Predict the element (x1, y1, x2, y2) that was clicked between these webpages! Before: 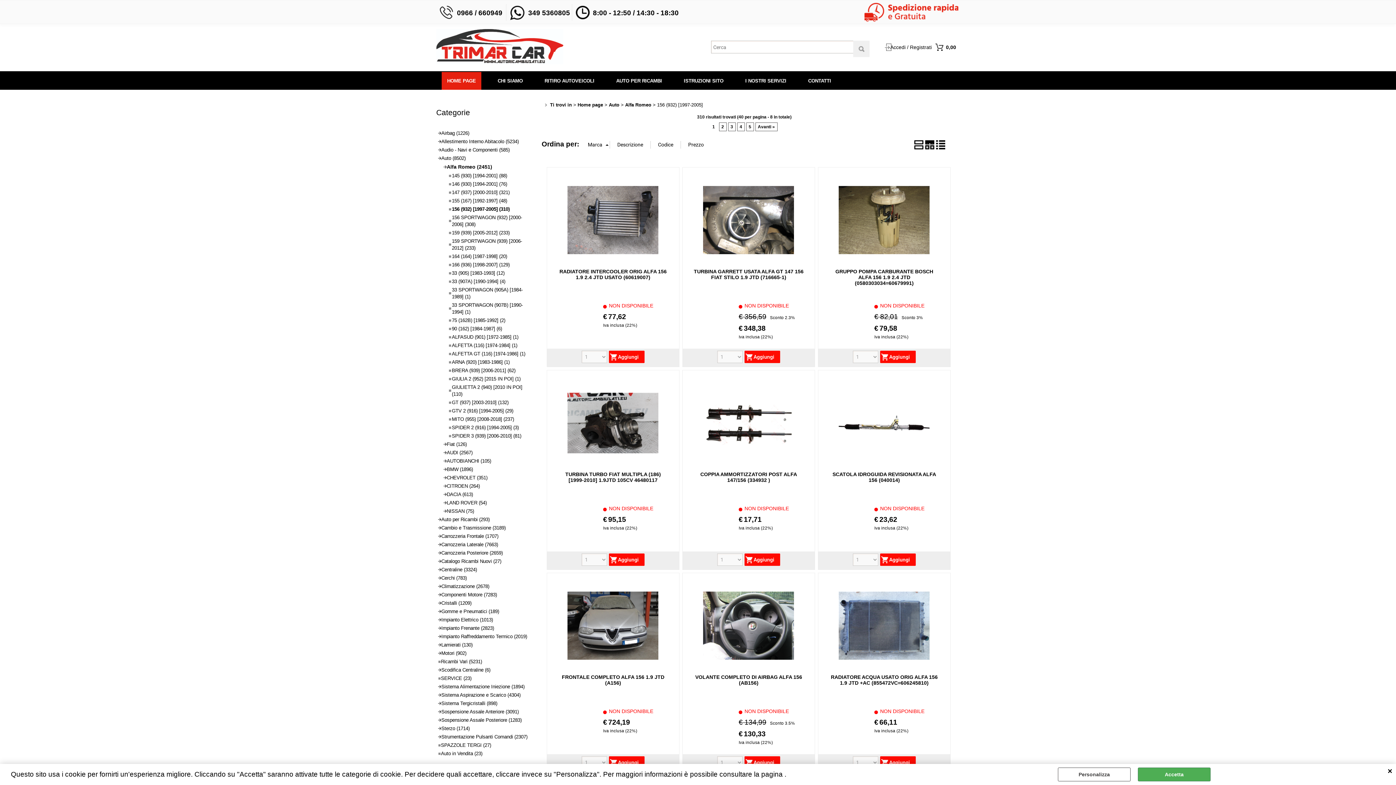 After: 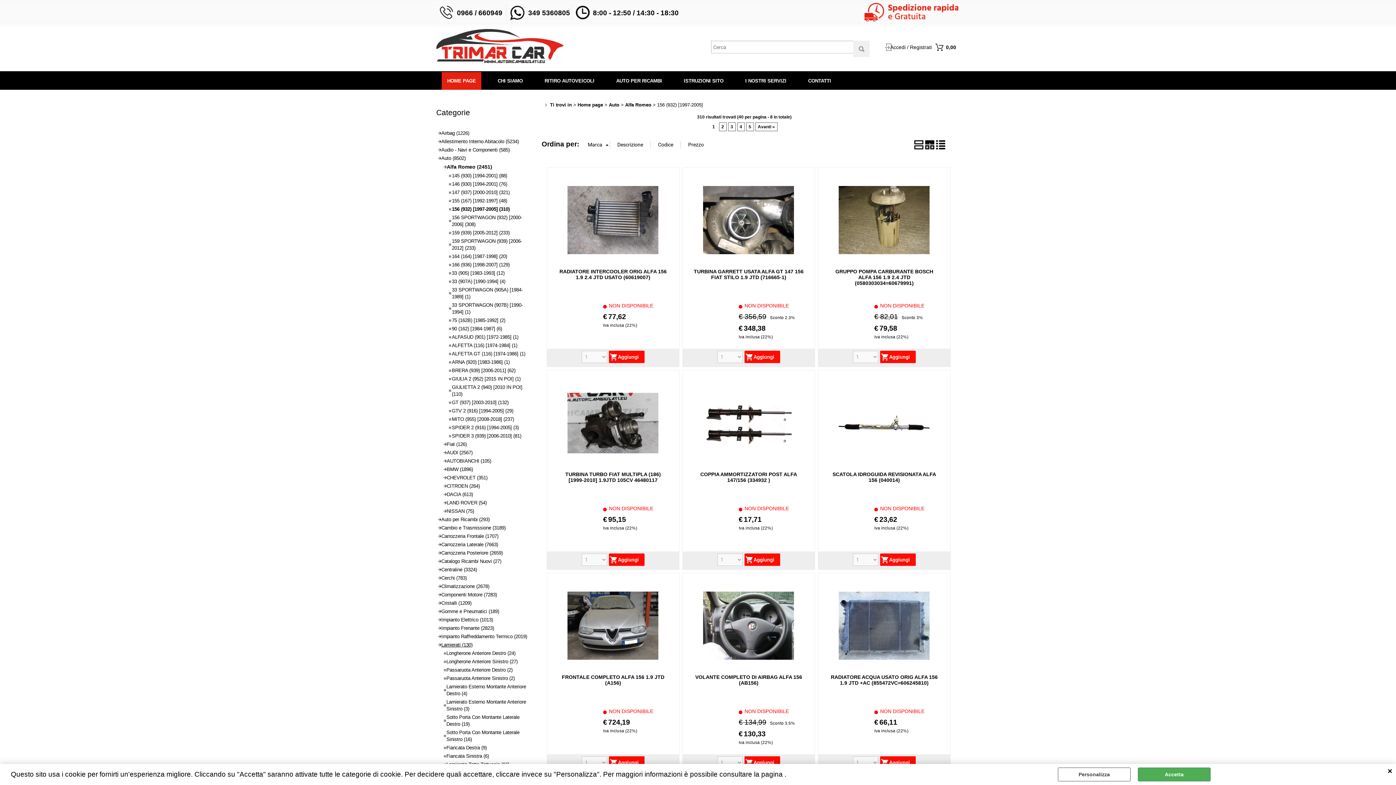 Action: bbox: (436, 641, 529, 649) label: Lamierati (130)